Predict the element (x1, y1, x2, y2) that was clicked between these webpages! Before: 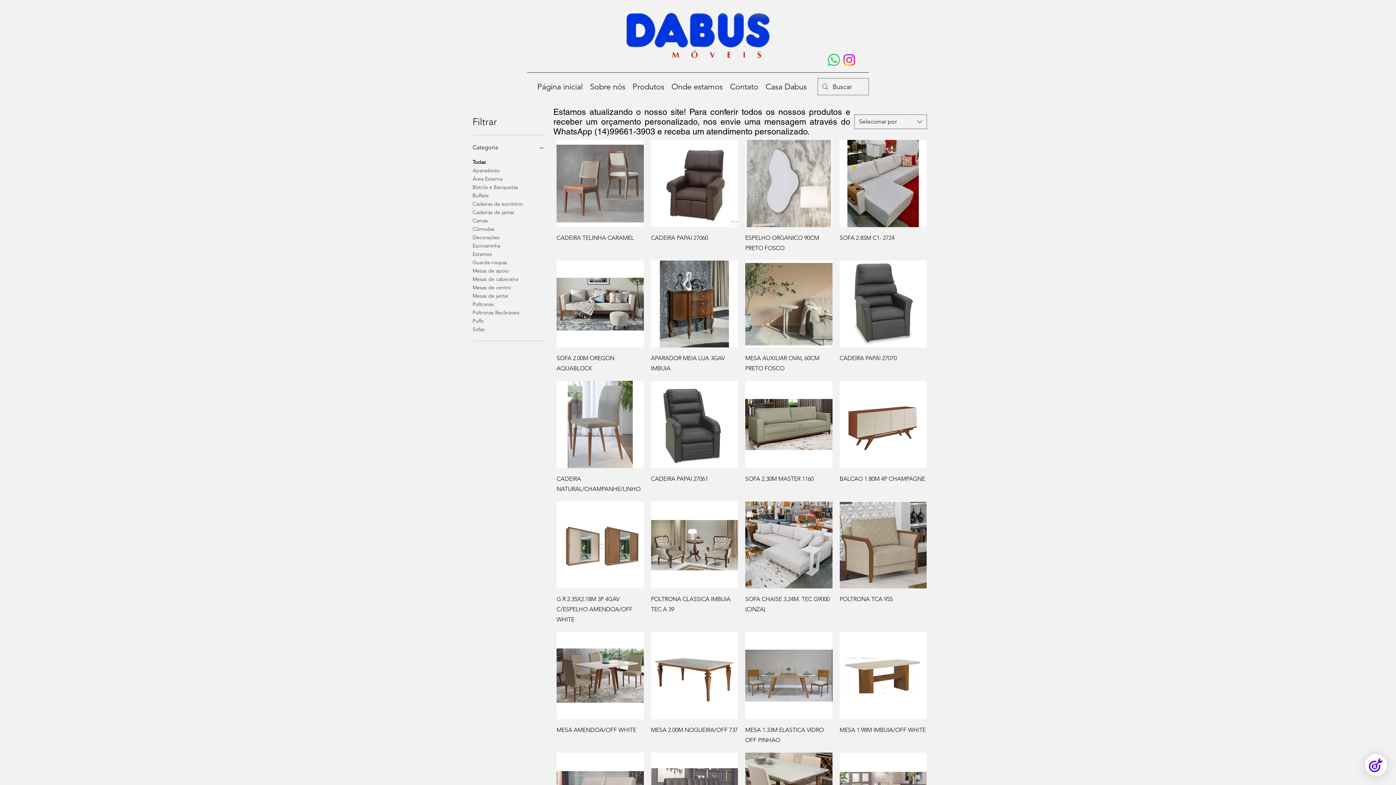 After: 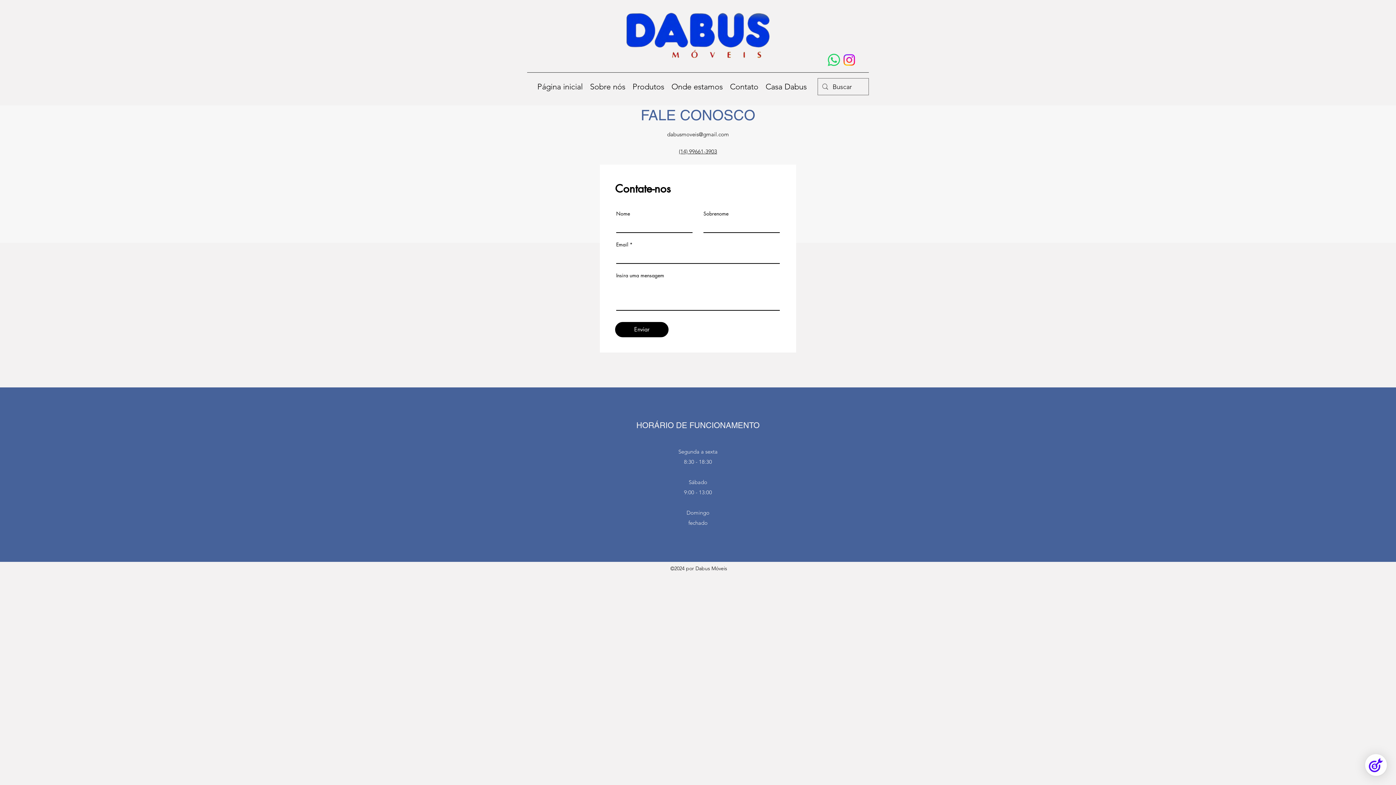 Action: label: Contato bbox: (726, 79, 762, 94)